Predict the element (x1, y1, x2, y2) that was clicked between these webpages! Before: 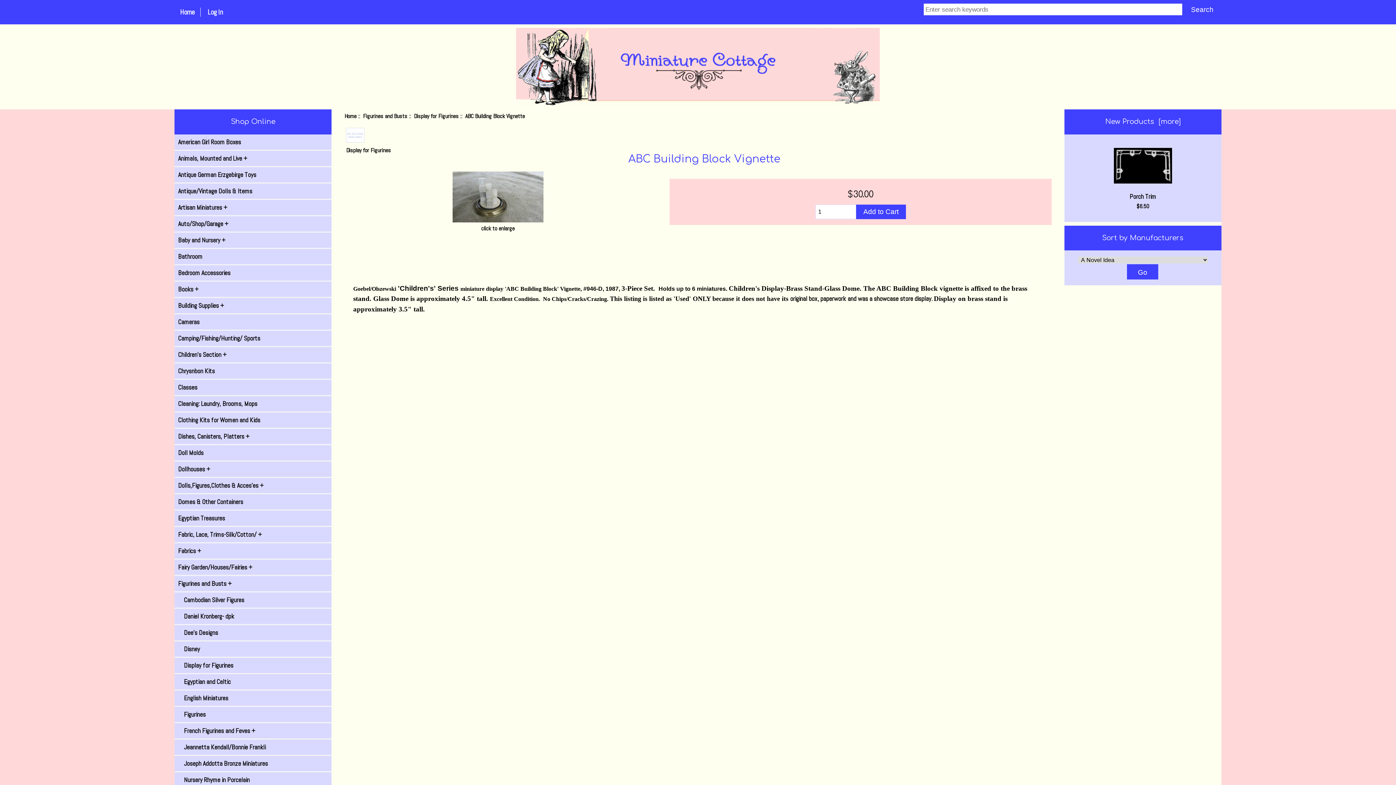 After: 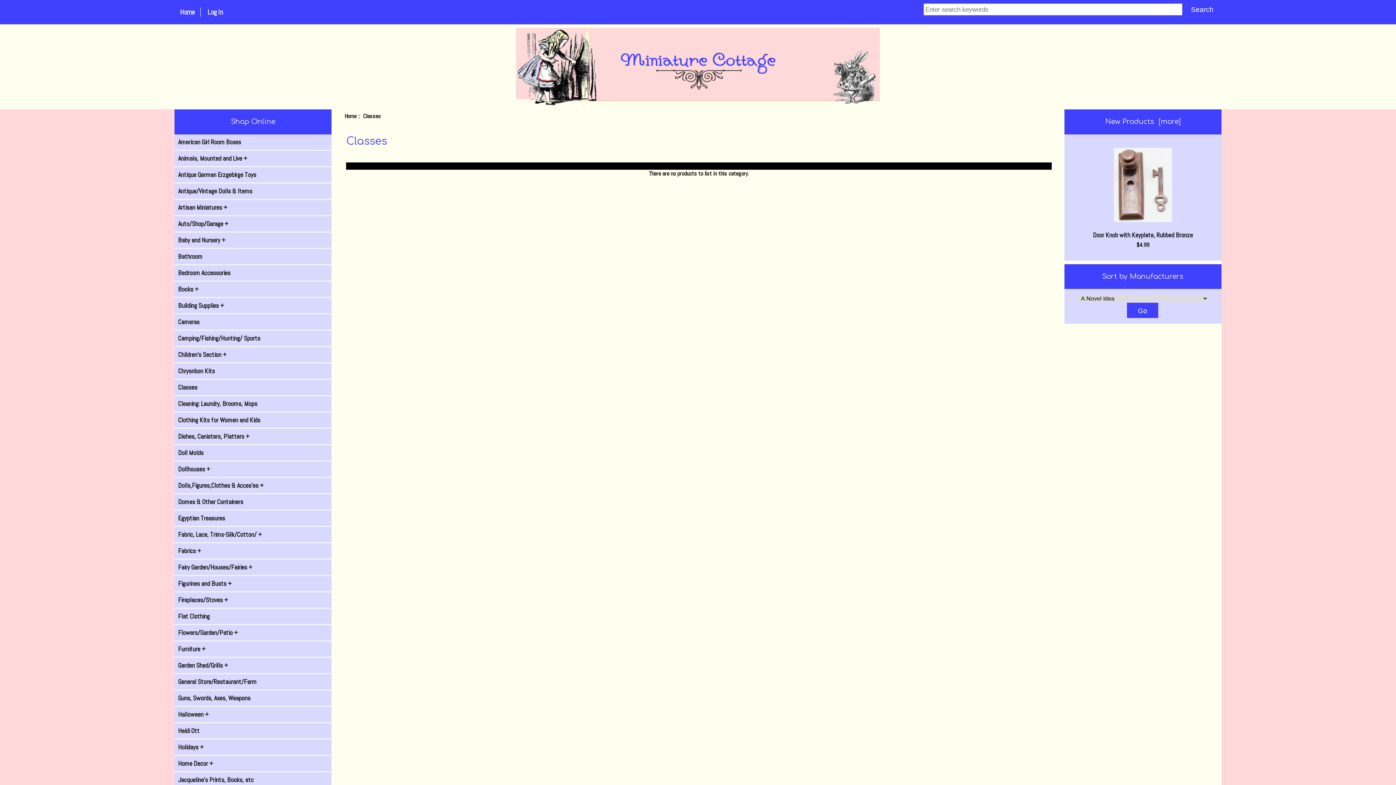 Action: bbox: (174, 379, 331, 395) label: Classes